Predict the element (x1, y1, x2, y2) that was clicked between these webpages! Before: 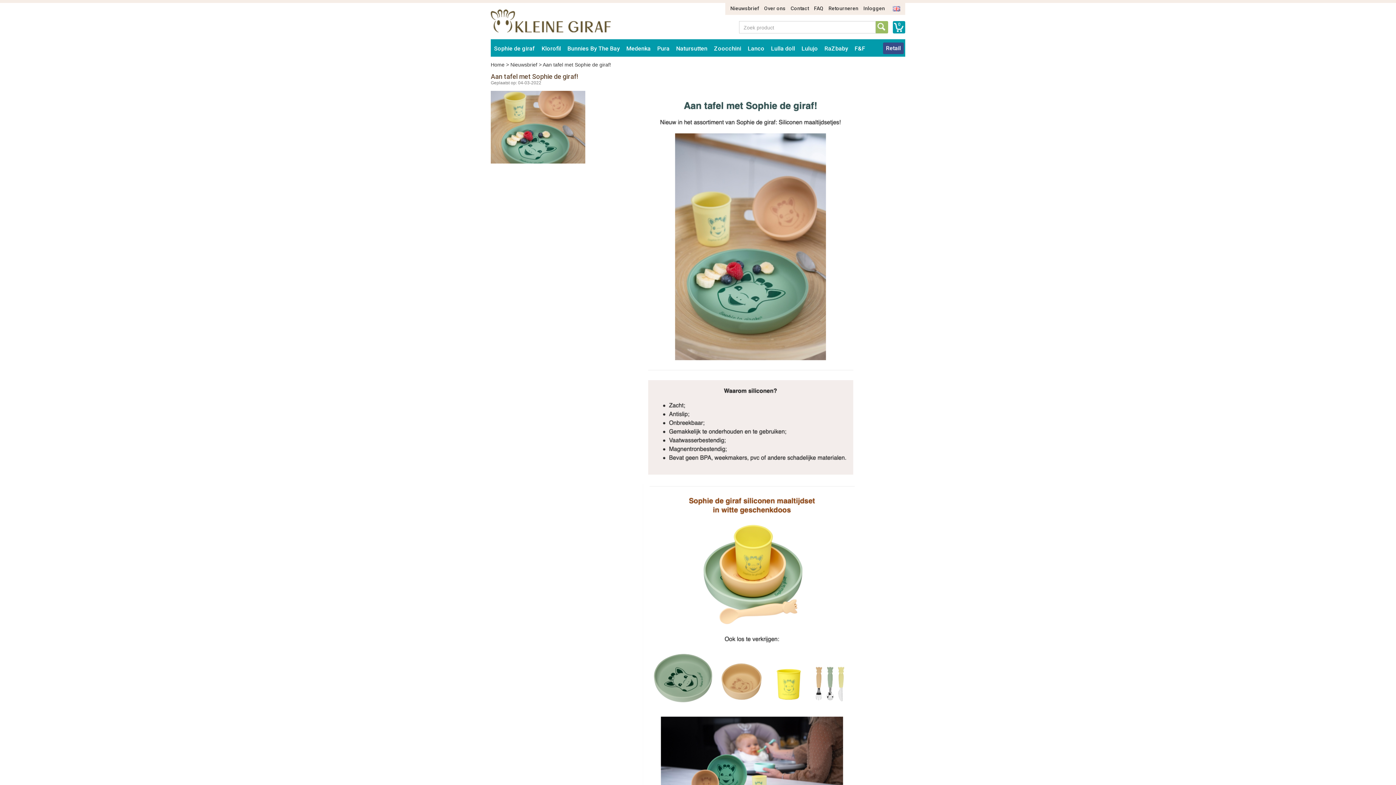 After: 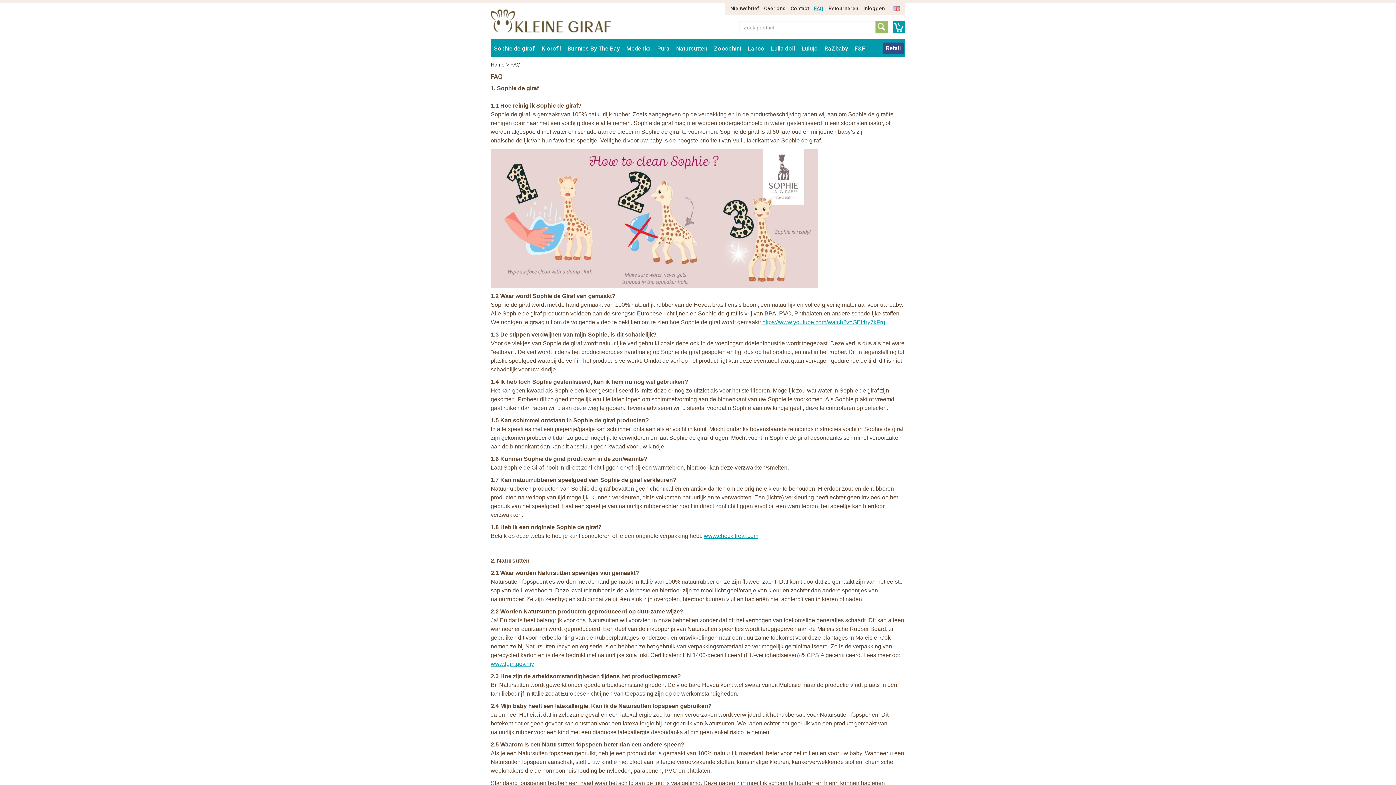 Action: bbox: (811, 2, 826, 14) label: FAQ